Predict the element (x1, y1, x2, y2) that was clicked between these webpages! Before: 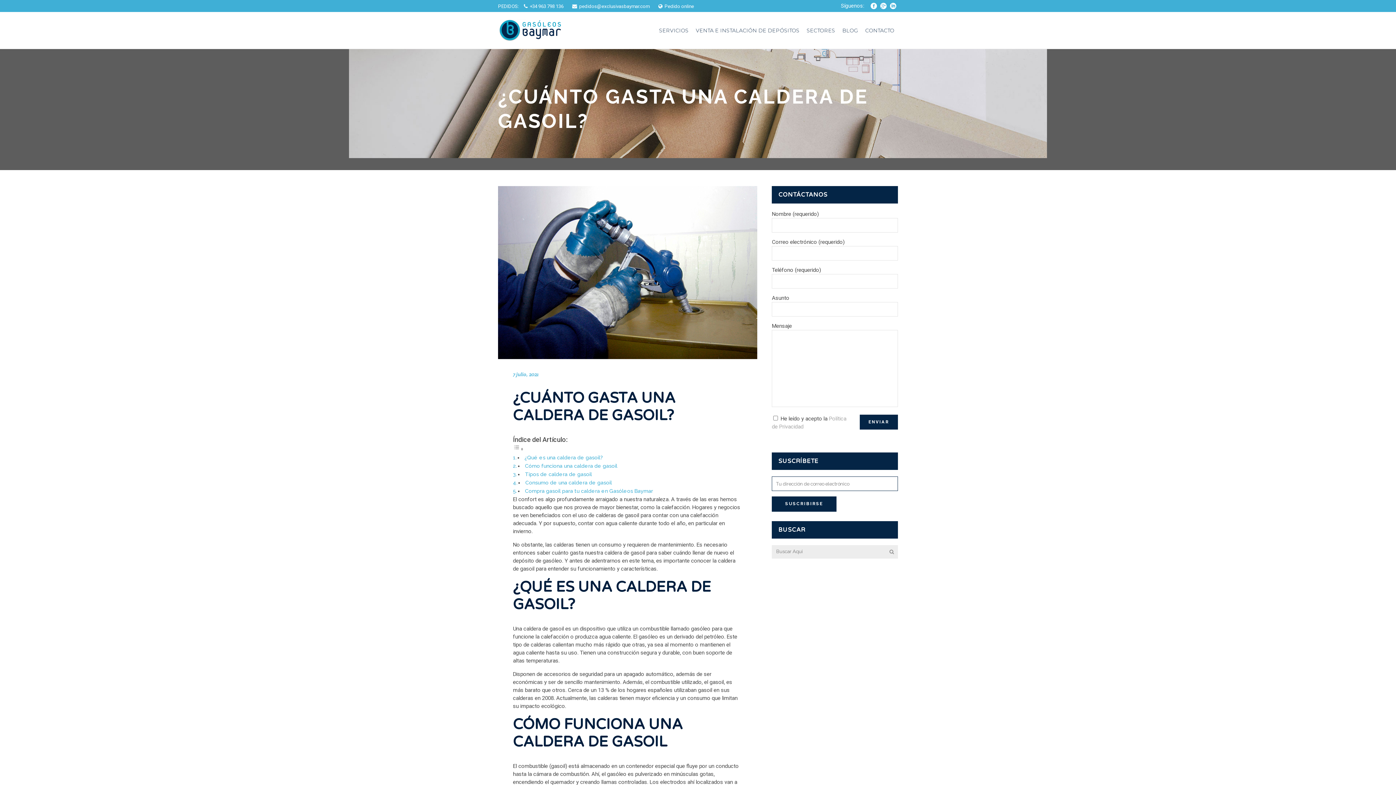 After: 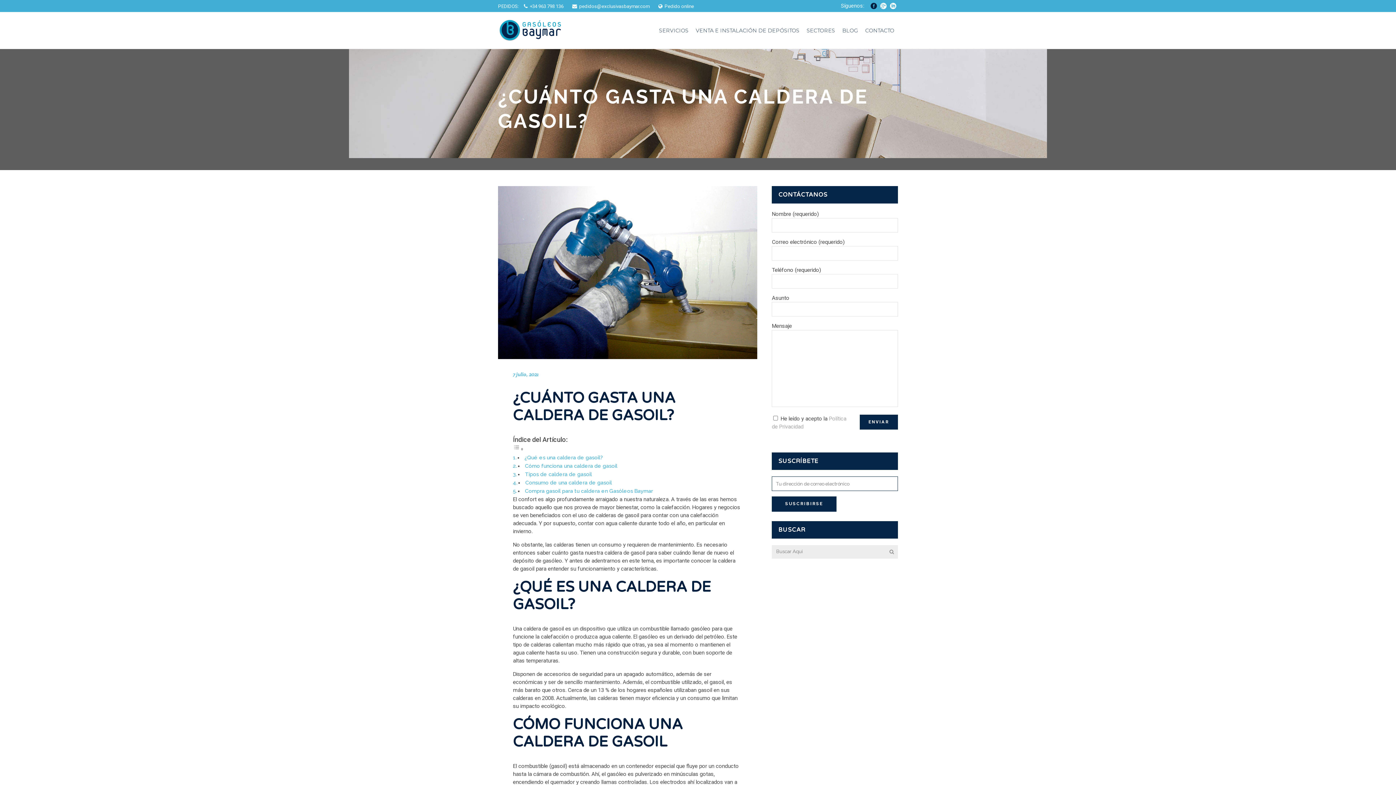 Action: bbox: (869, 4, 878, 10)